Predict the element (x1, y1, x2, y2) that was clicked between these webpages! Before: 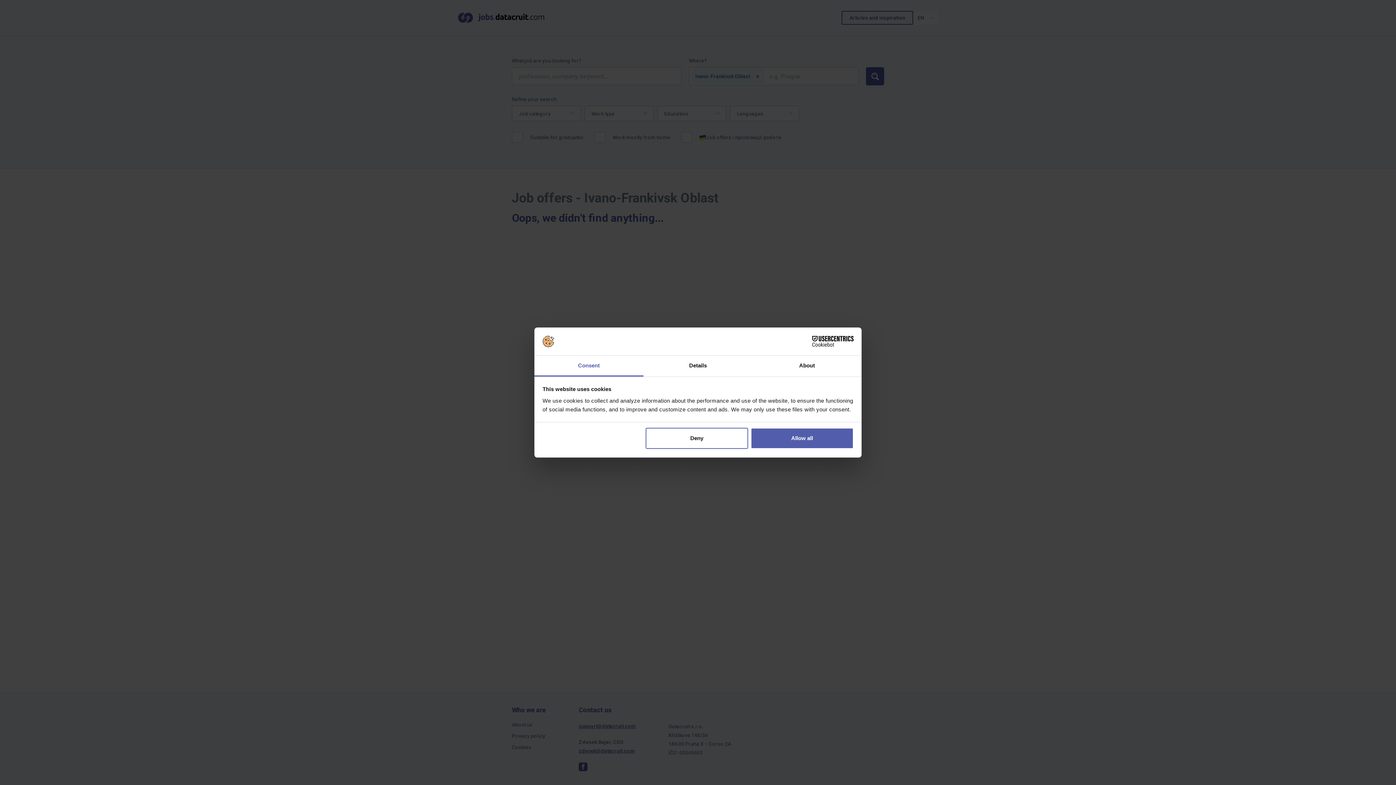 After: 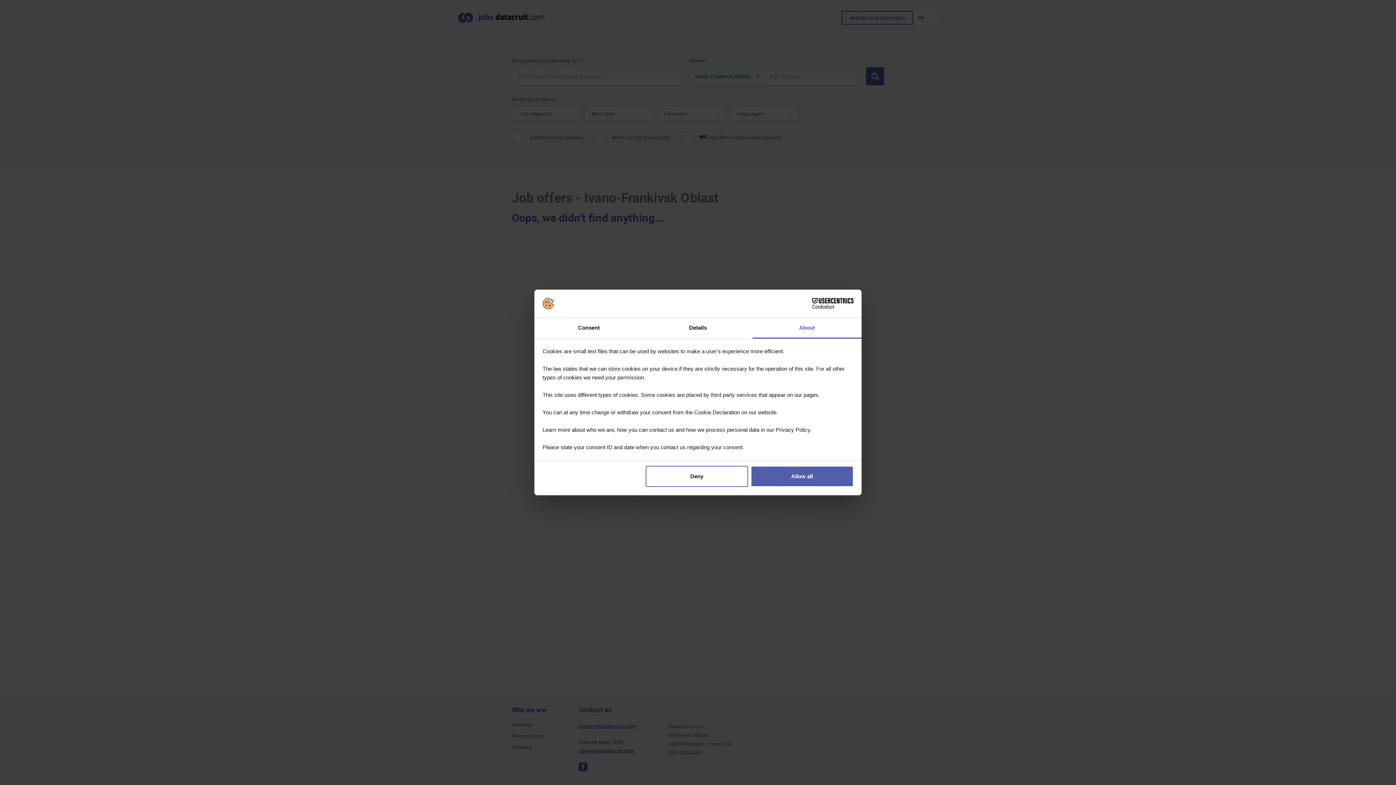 Action: label: About bbox: (752, 355, 861, 376)